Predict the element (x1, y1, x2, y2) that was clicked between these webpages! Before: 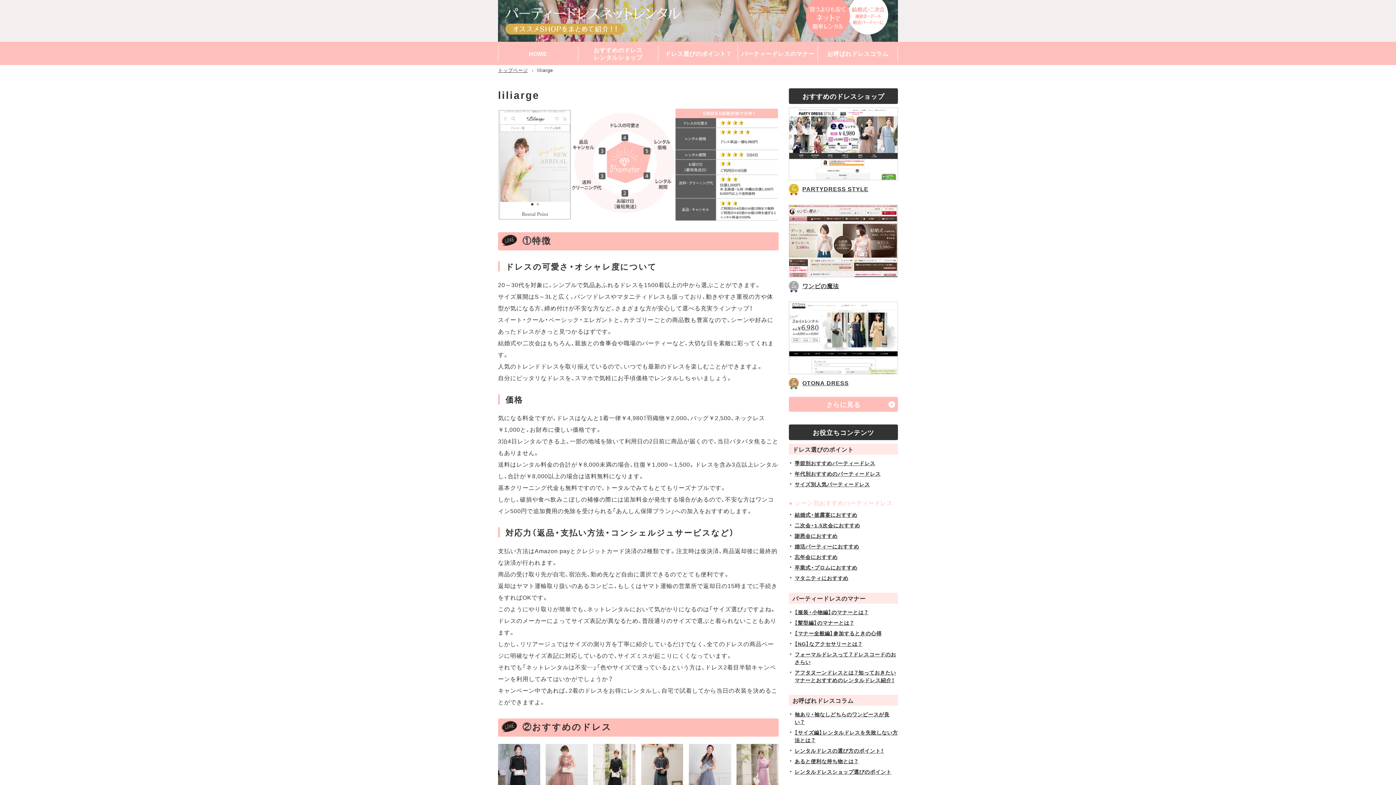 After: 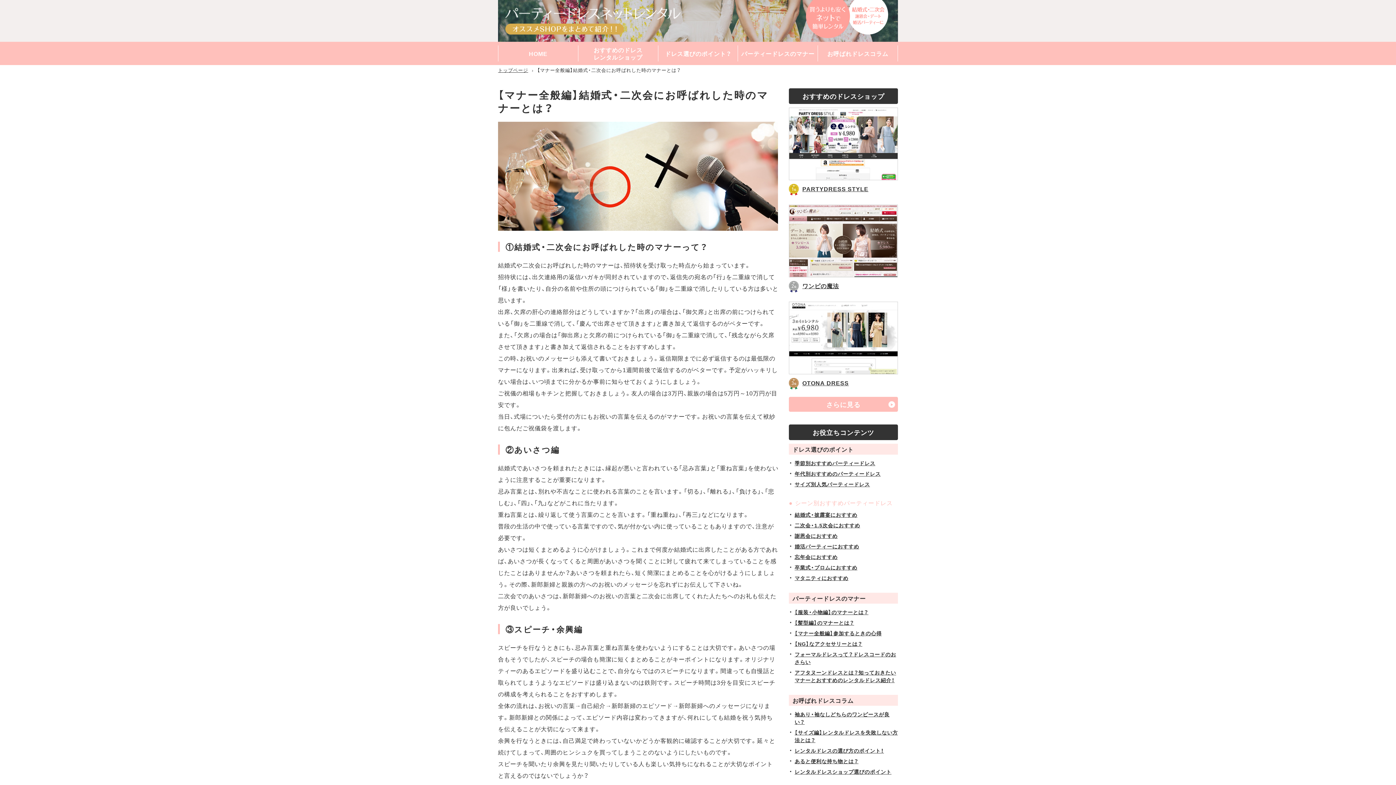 Action: label: 【マナー全般編】参加するときの心得 bbox: (794, 629, 881, 637)